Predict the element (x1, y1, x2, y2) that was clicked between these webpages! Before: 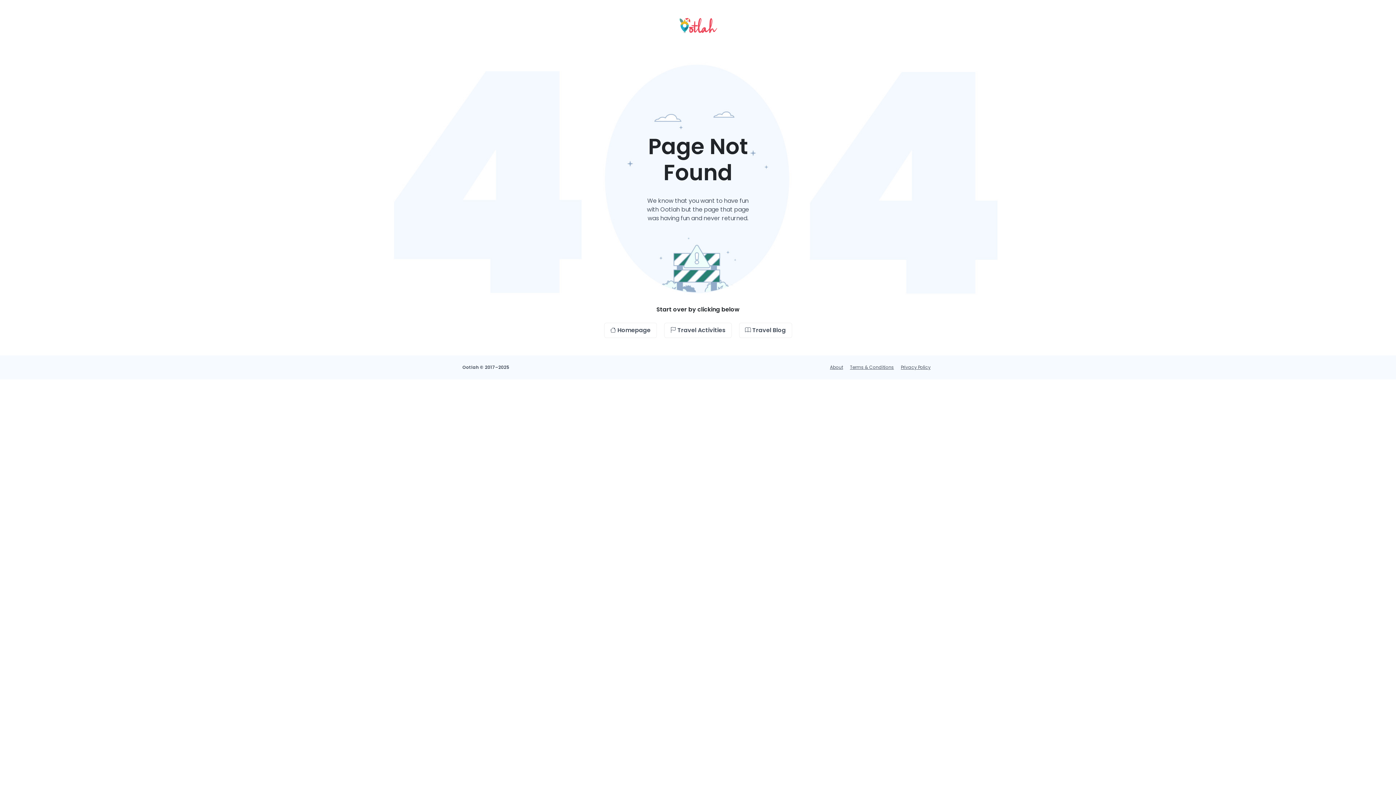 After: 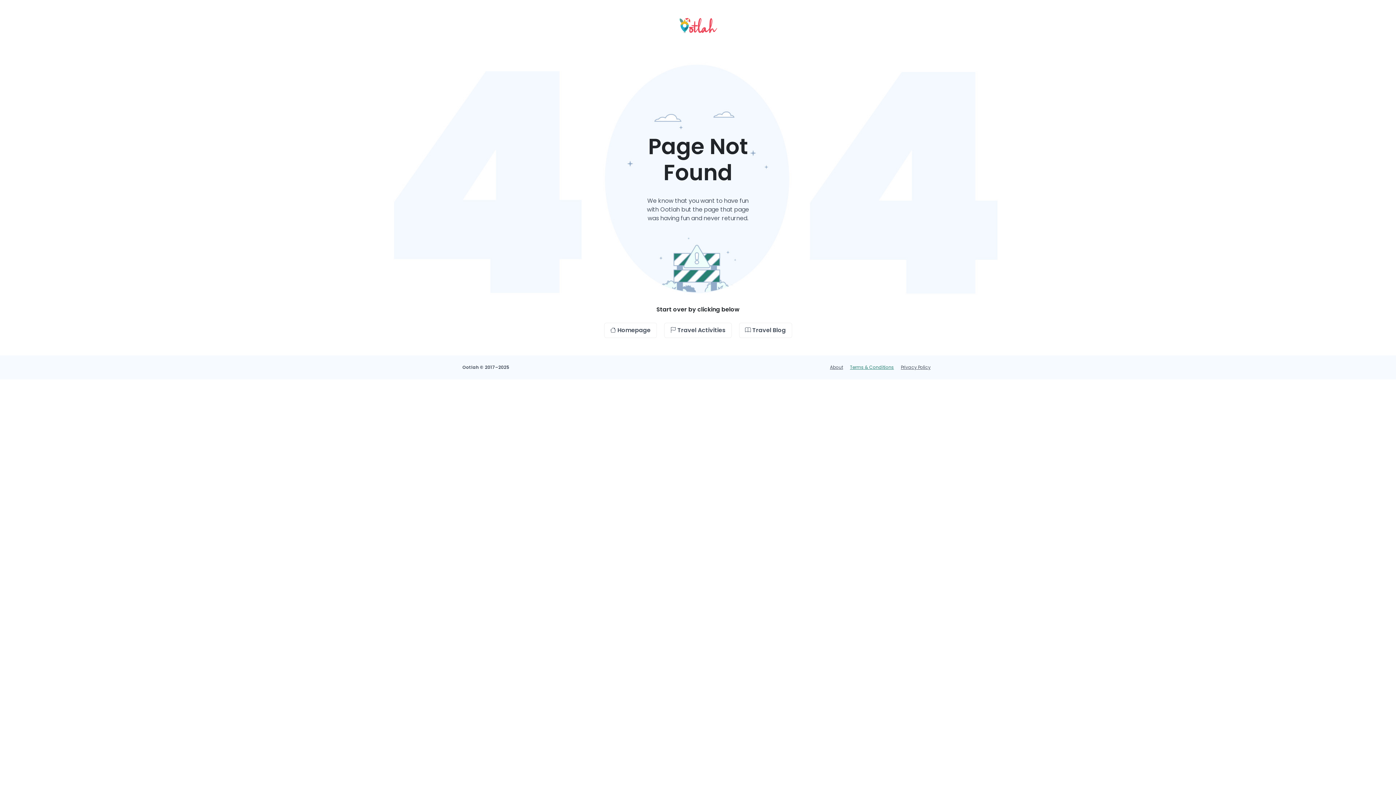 Action: label: Terms & Conditions bbox: (847, 364, 897, 370)